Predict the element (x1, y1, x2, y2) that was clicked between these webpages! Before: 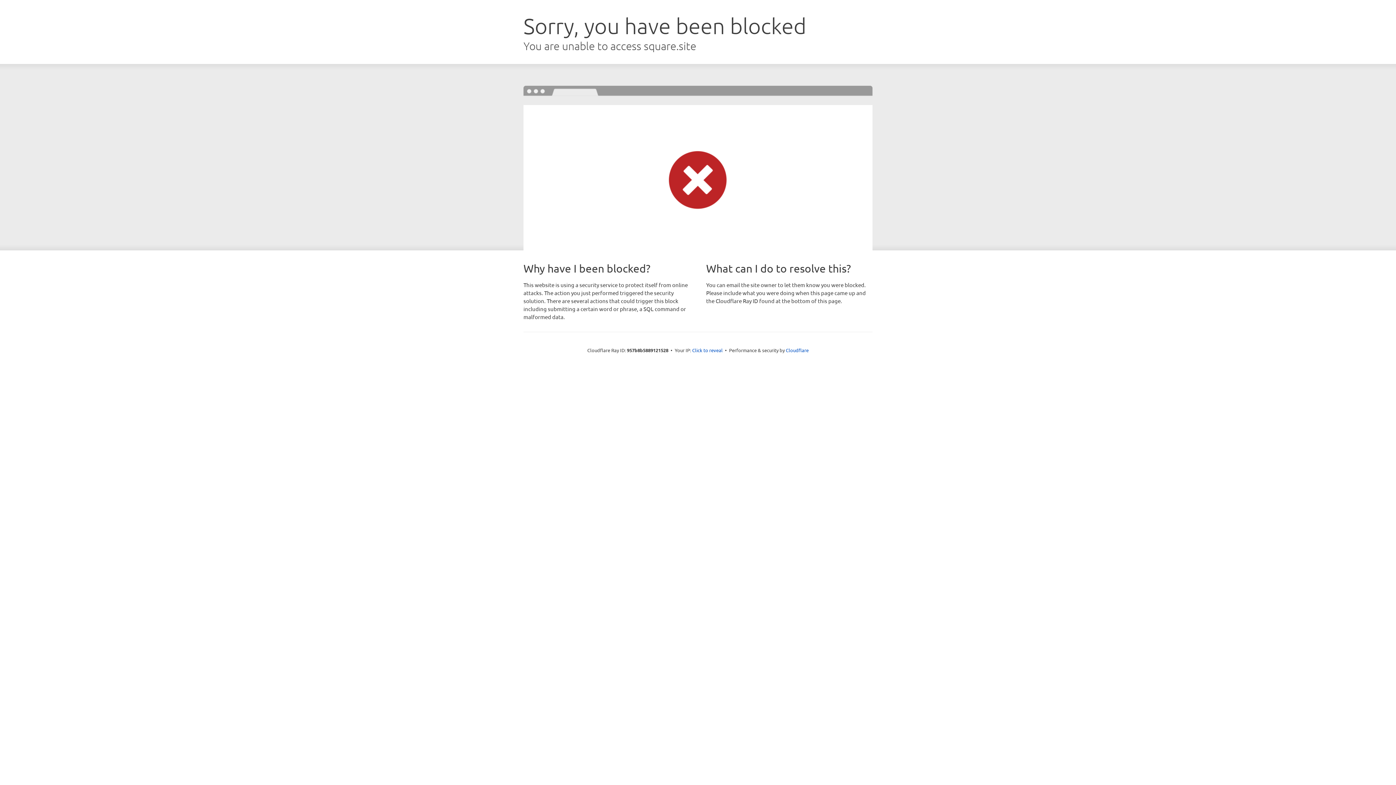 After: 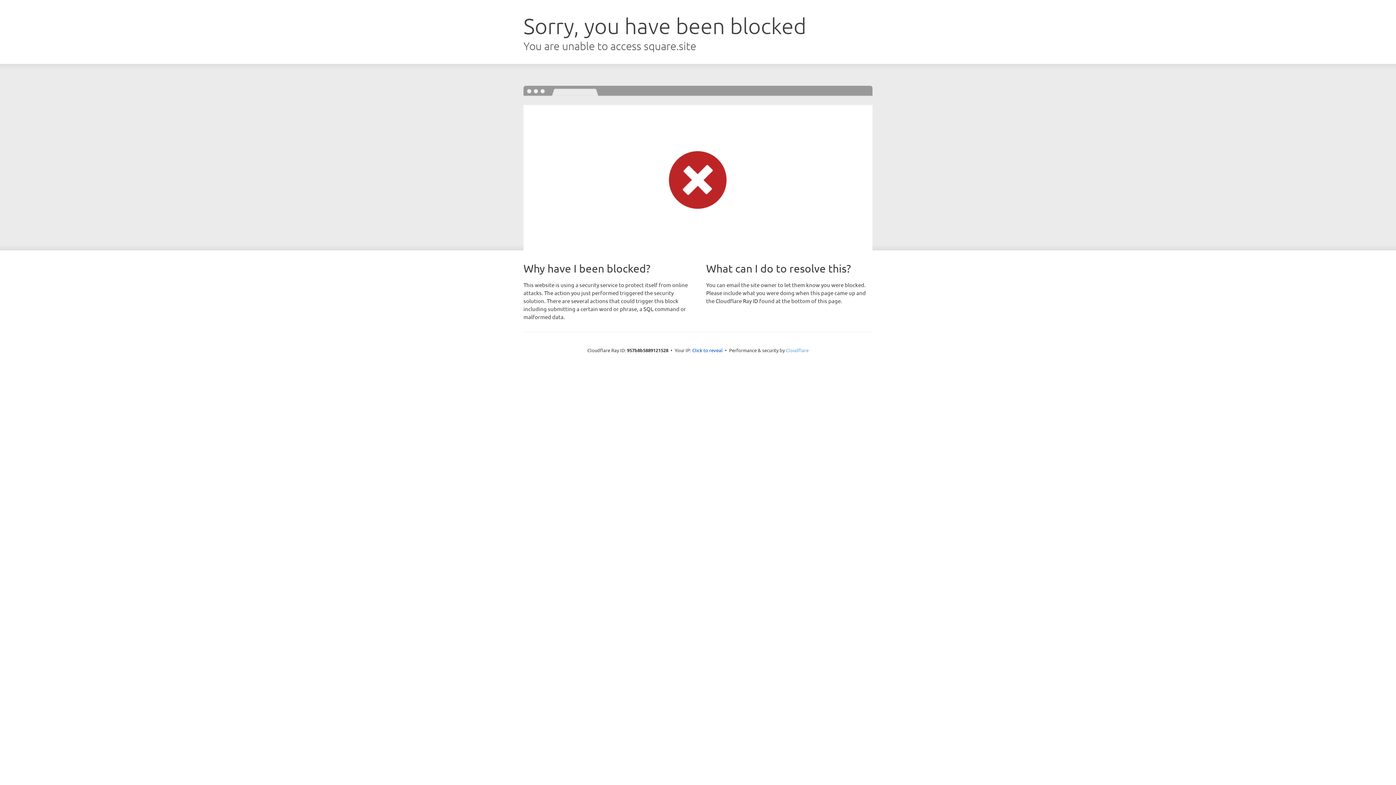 Action: label: Cloudflare bbox: (786, 347, 808, 353)